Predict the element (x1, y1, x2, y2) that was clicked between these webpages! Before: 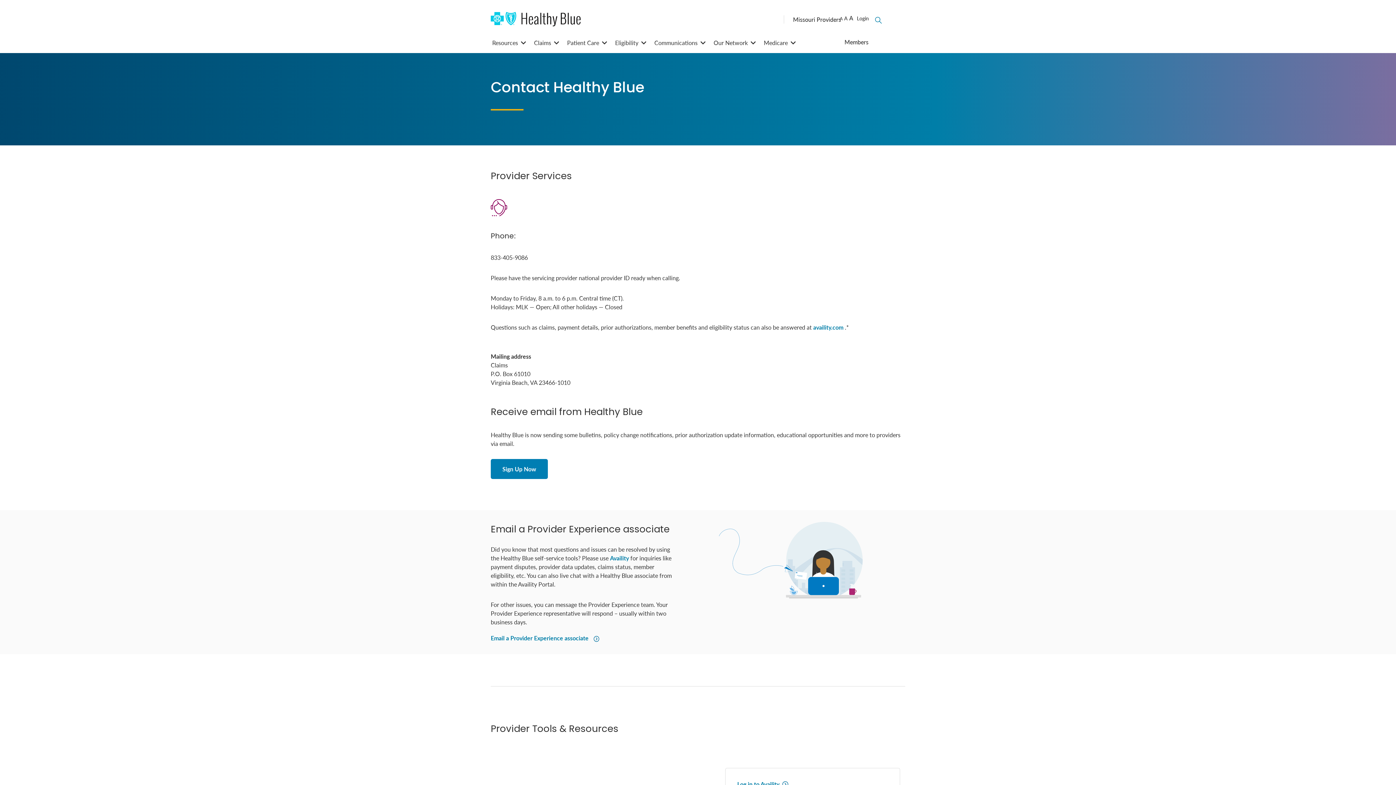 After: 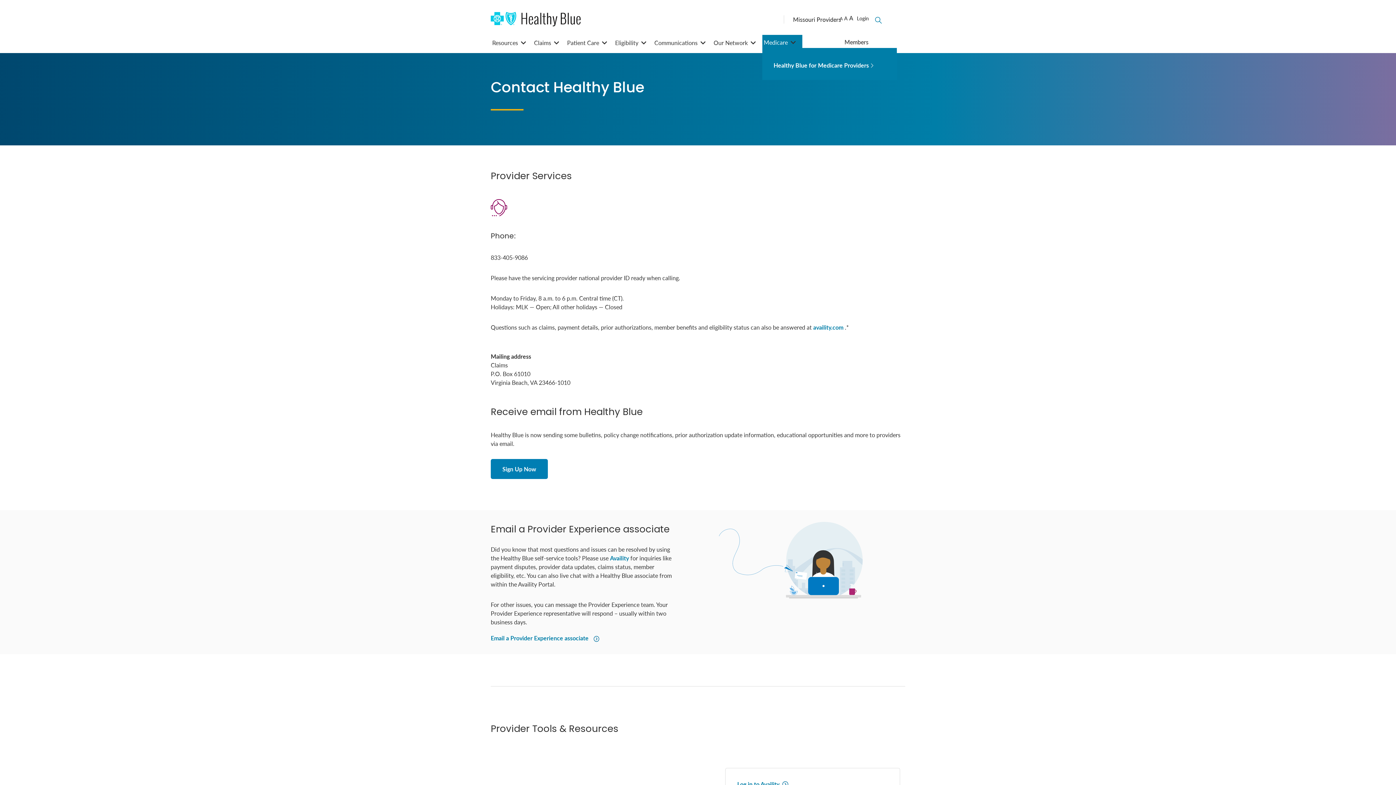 Action: label: Medicare bbox: (762, 29, 789, 44)